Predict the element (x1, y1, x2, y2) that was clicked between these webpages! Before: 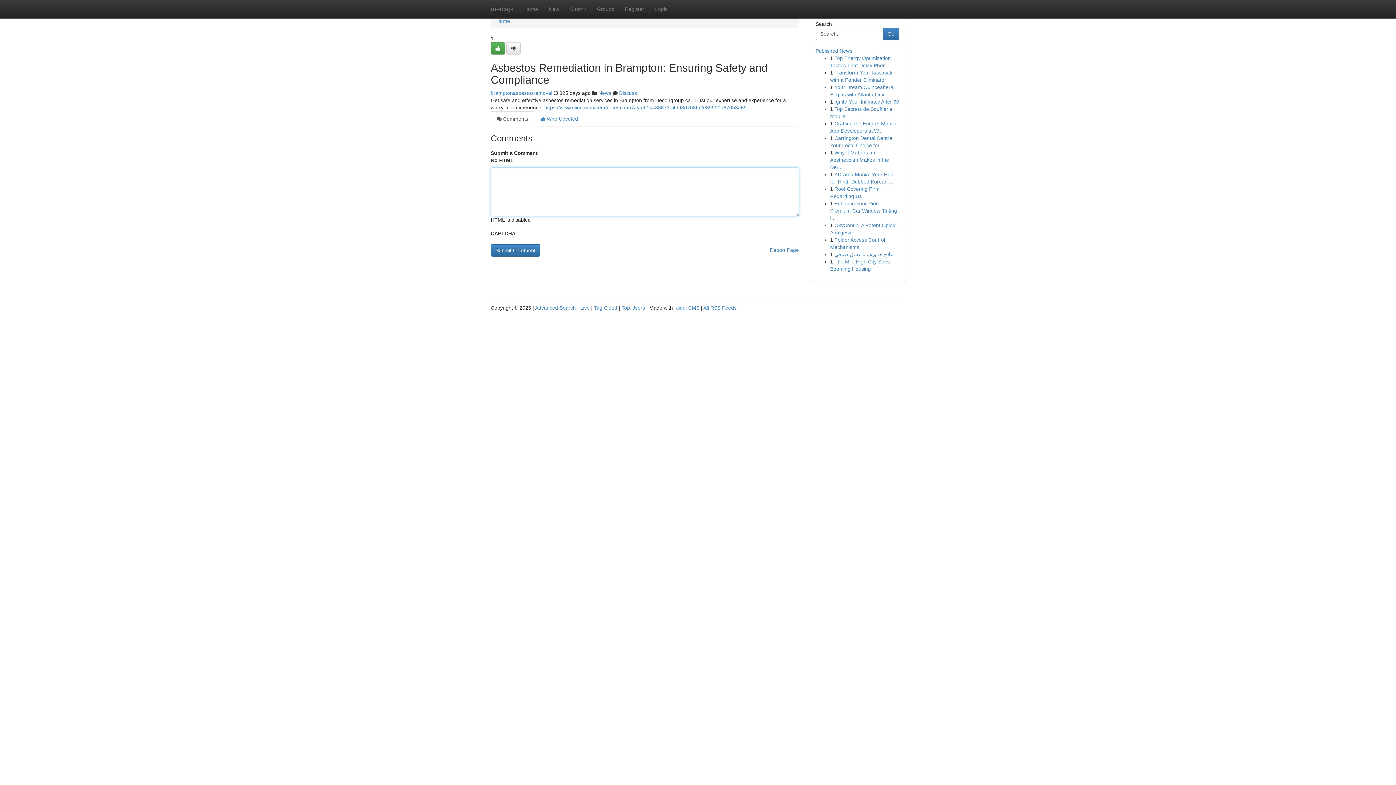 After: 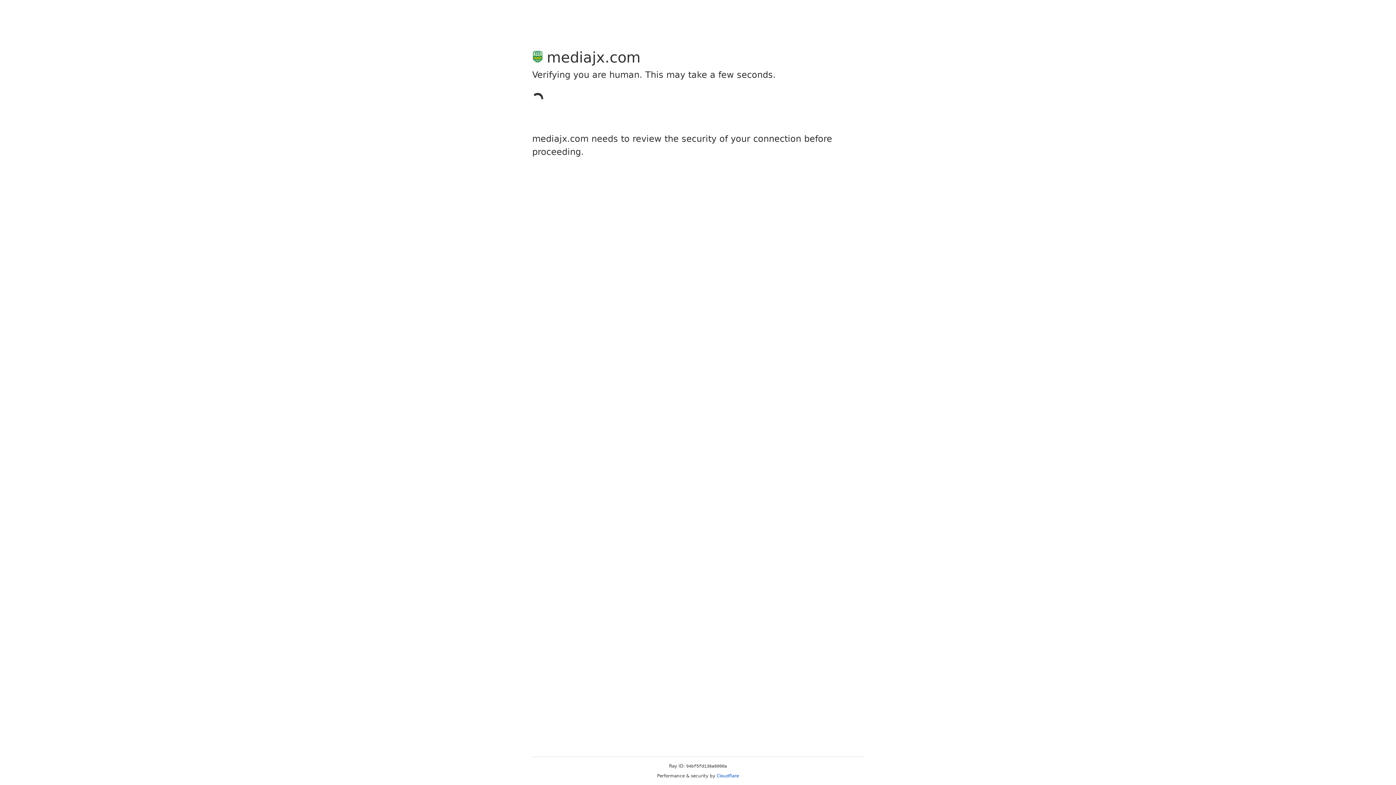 Action: bbox: (564, 0, 591, 18) label: Submit